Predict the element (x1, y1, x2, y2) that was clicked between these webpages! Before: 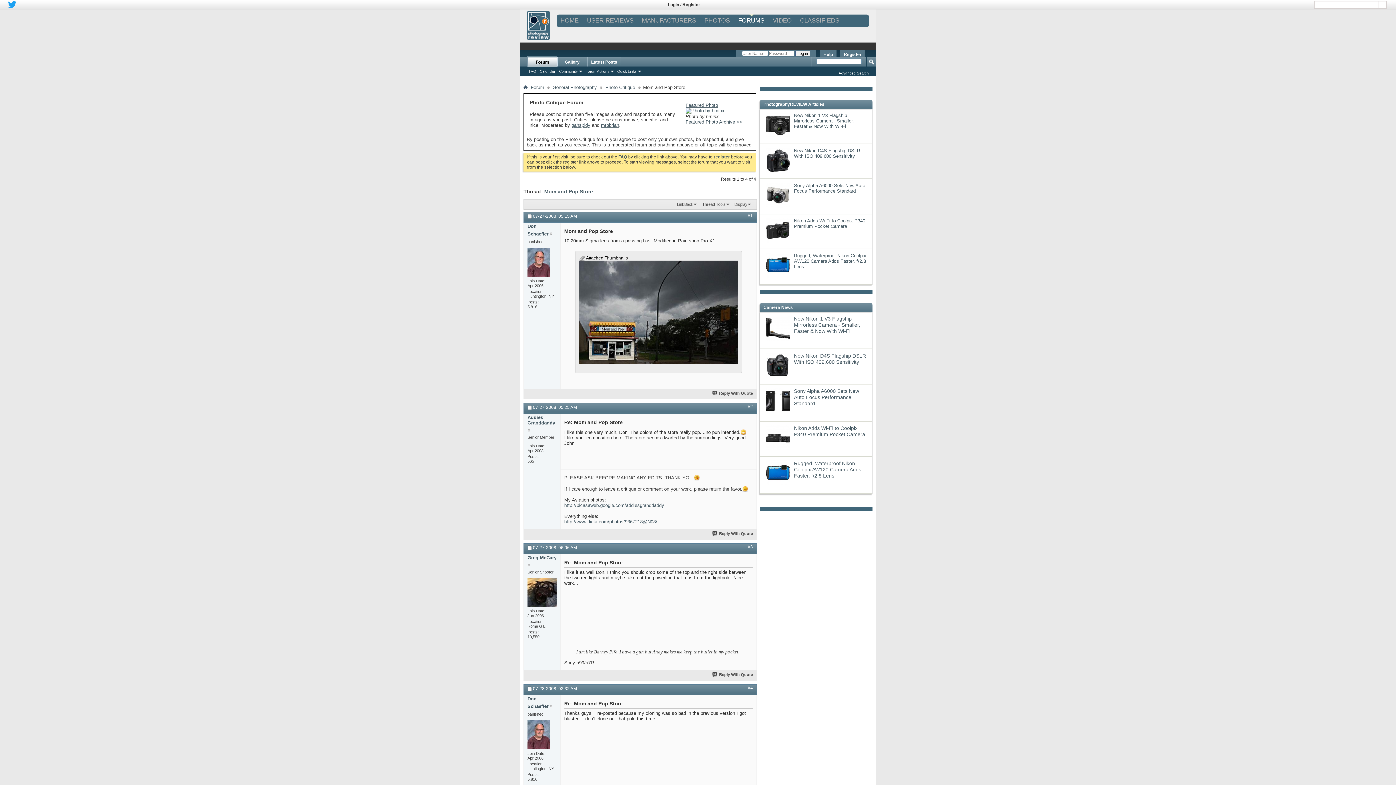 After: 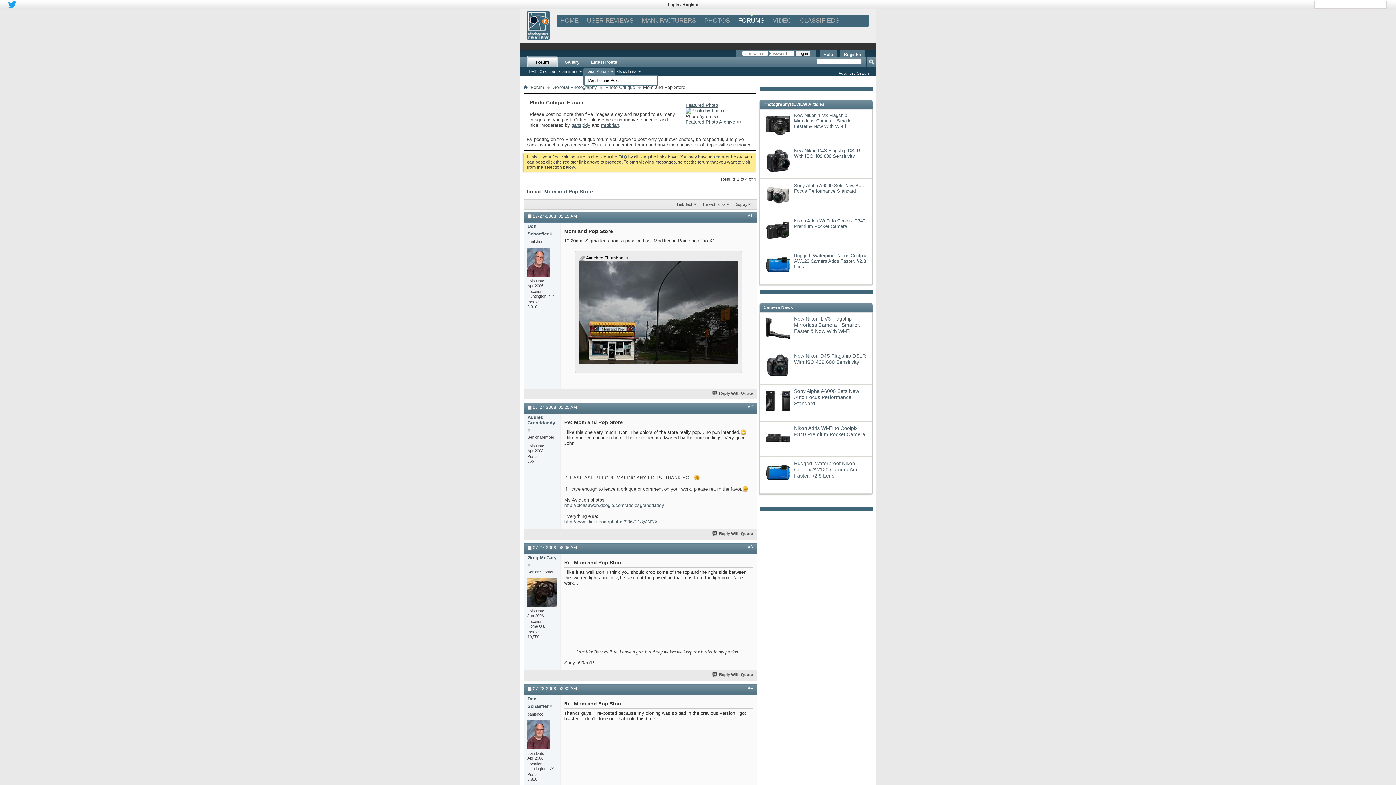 Action: bbox: (583, 68, 615, 74) label: Forum Actions